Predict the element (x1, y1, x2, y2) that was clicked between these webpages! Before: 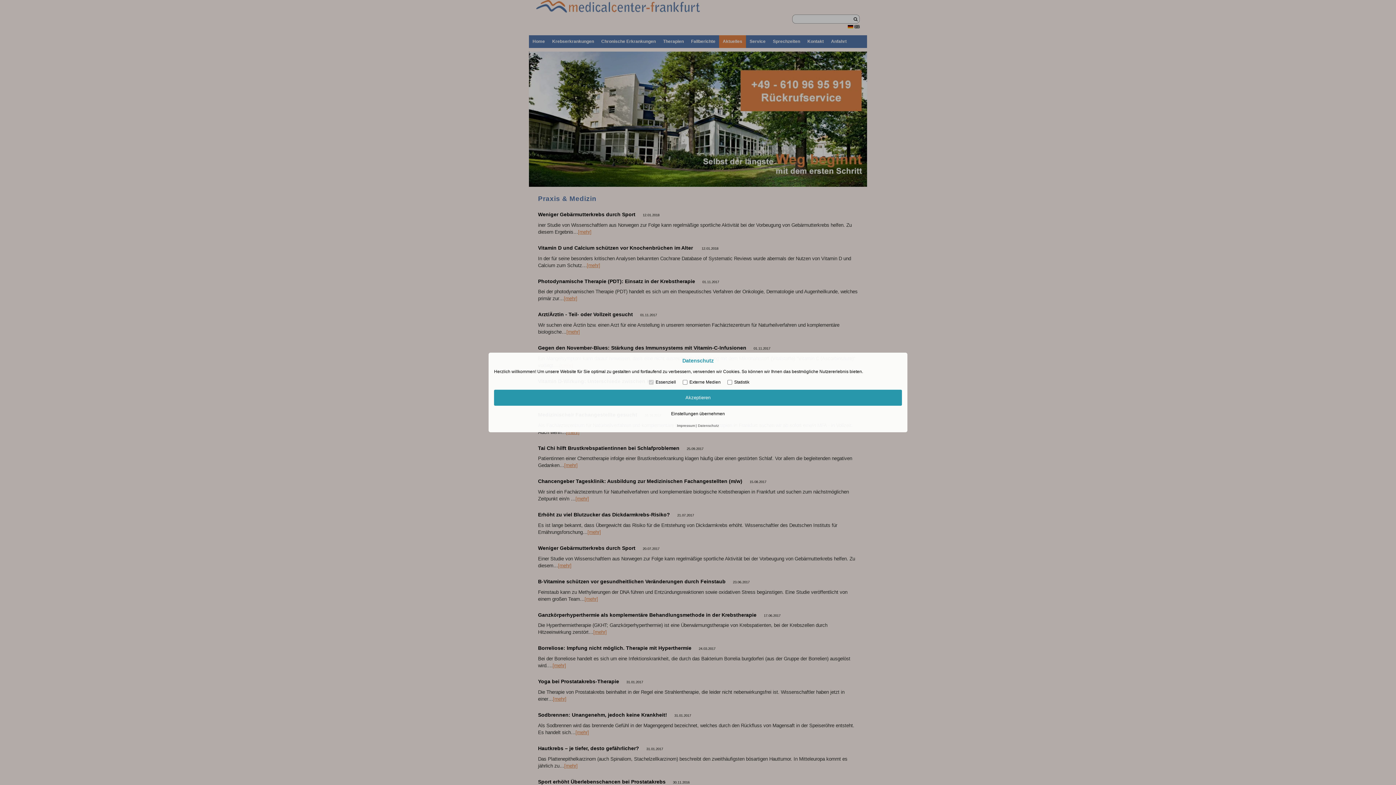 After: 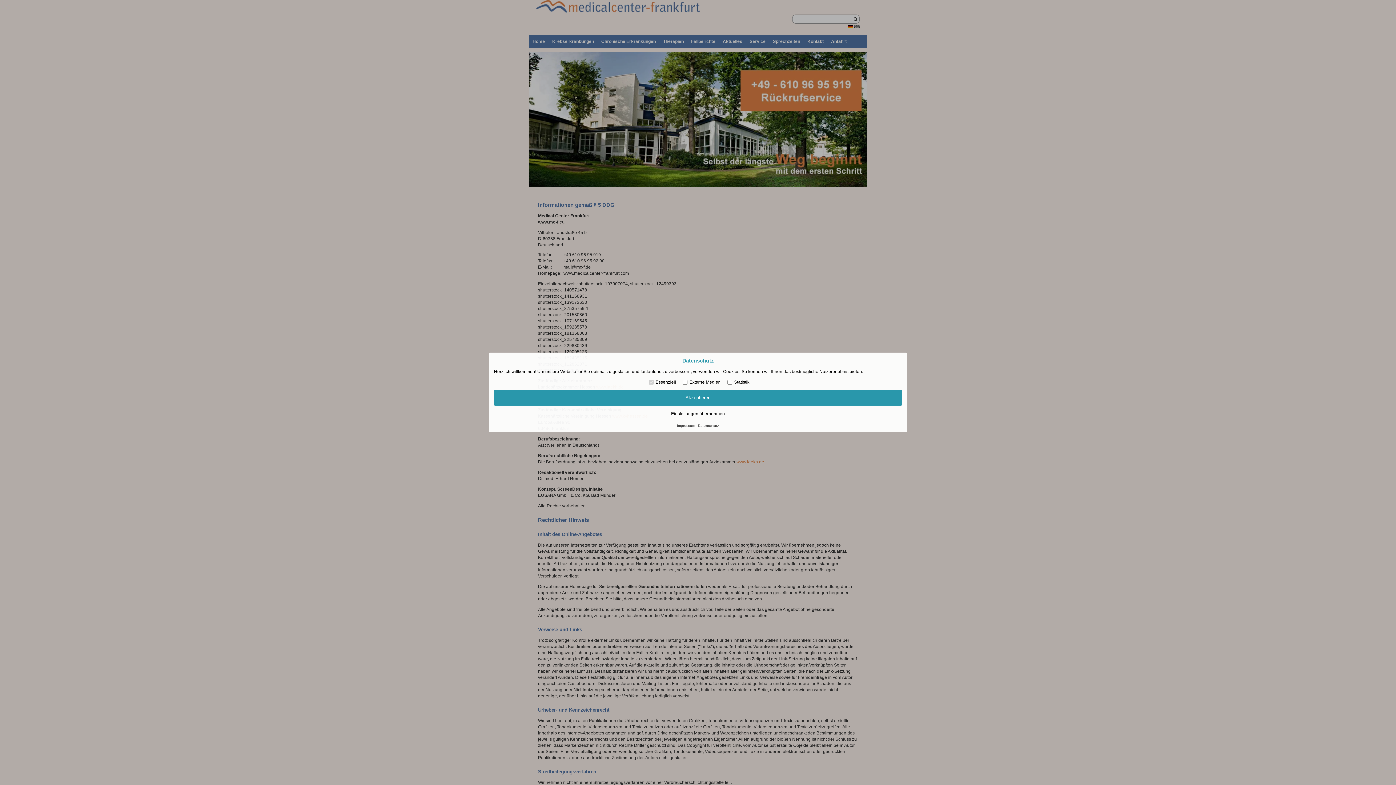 Action: bbox: (677, 423, 695, 427) label: Impressum